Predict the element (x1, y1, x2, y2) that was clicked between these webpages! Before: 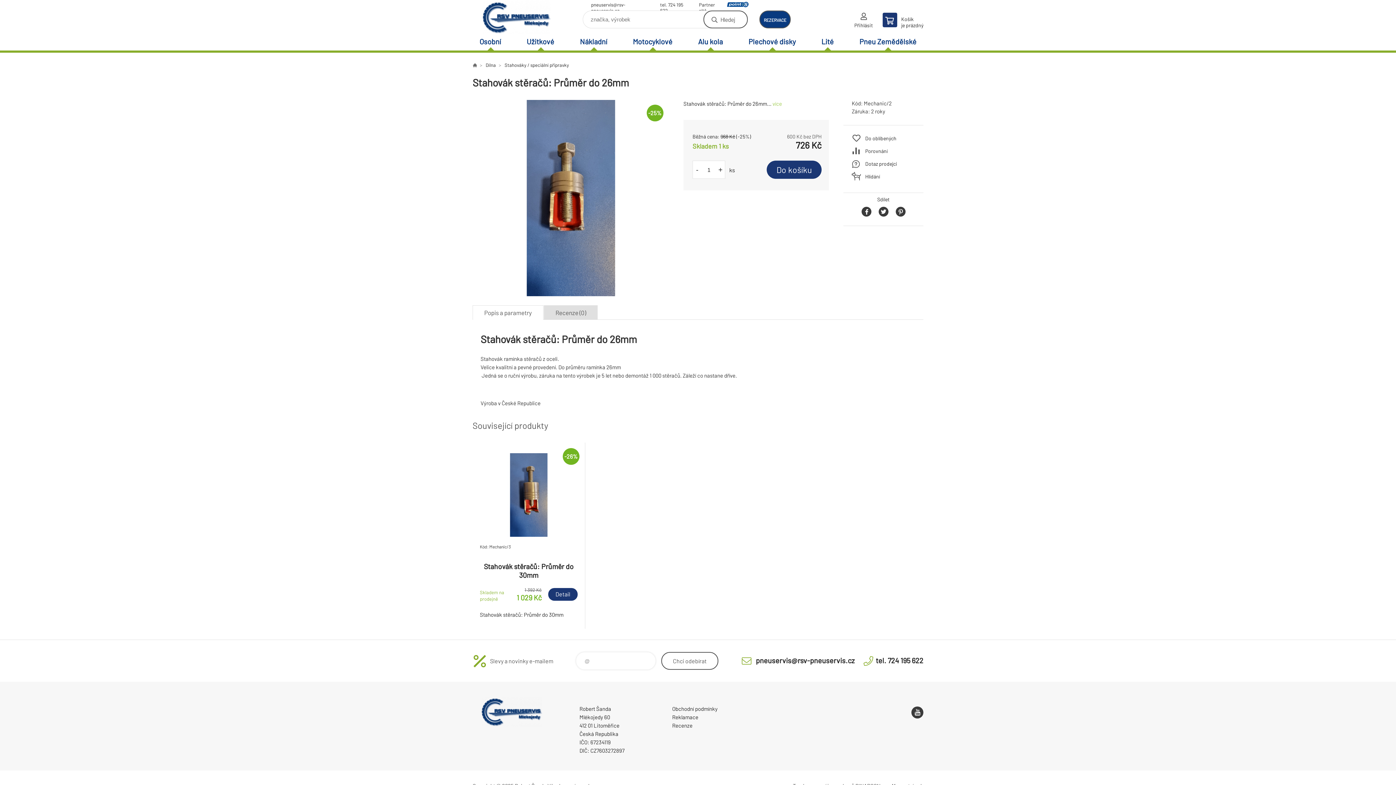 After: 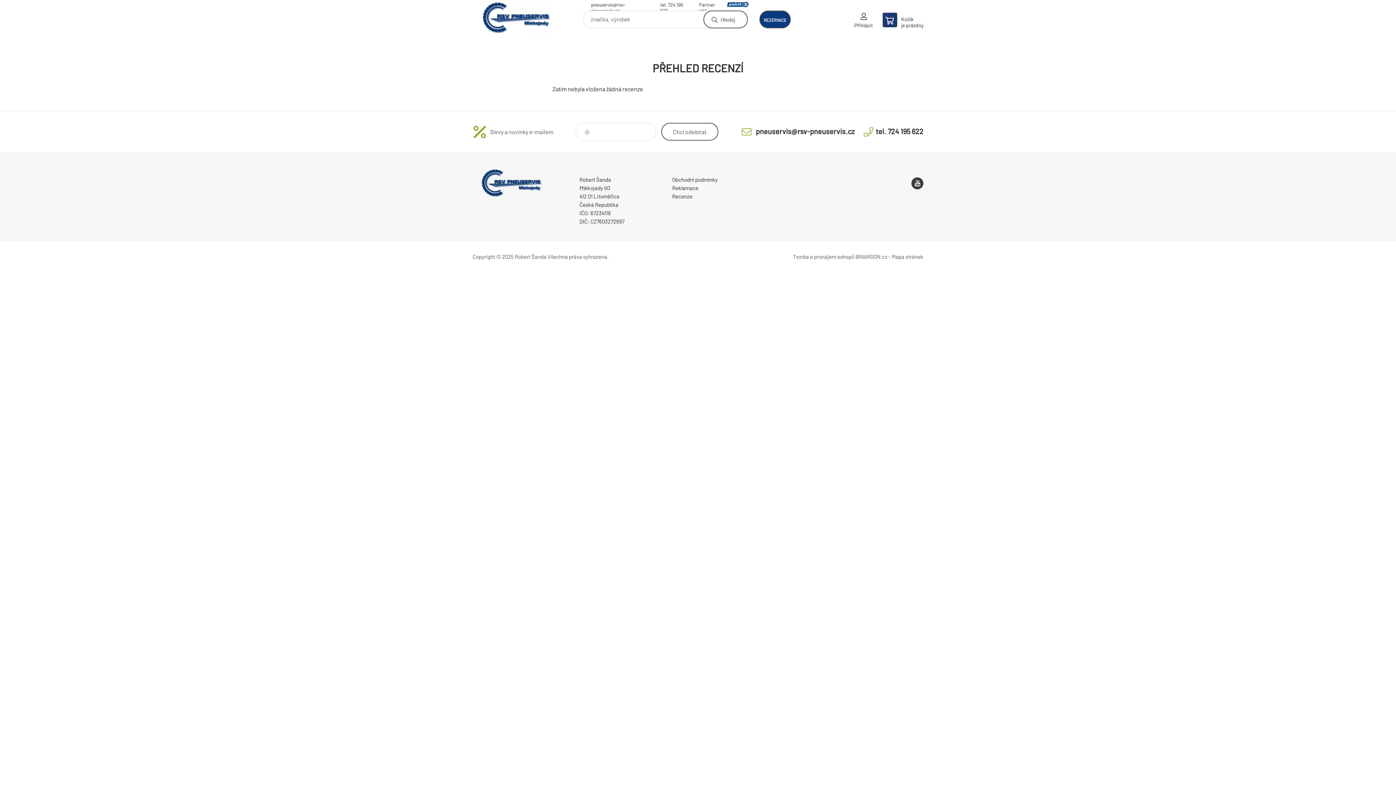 Action: bbox: (672, 722, 692, 729) label: Recenze